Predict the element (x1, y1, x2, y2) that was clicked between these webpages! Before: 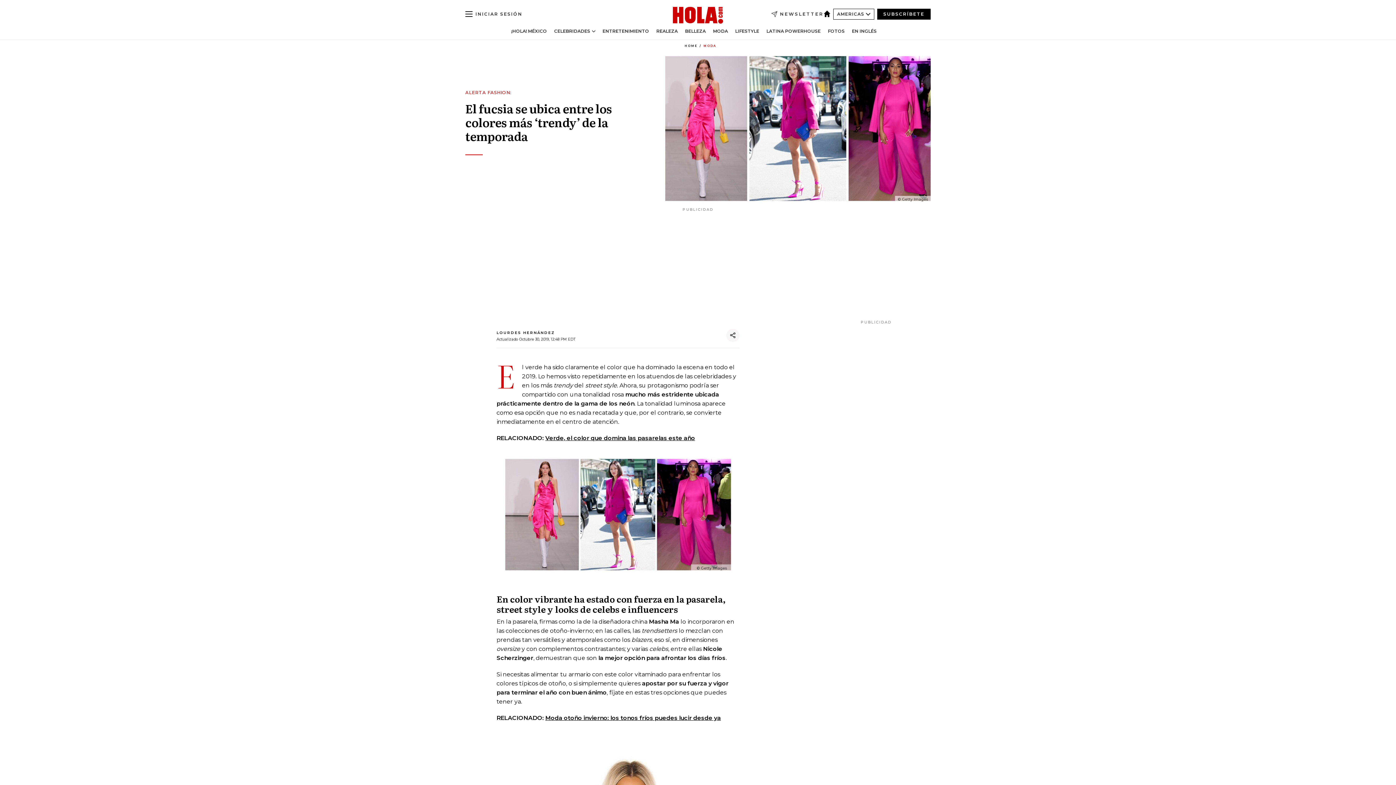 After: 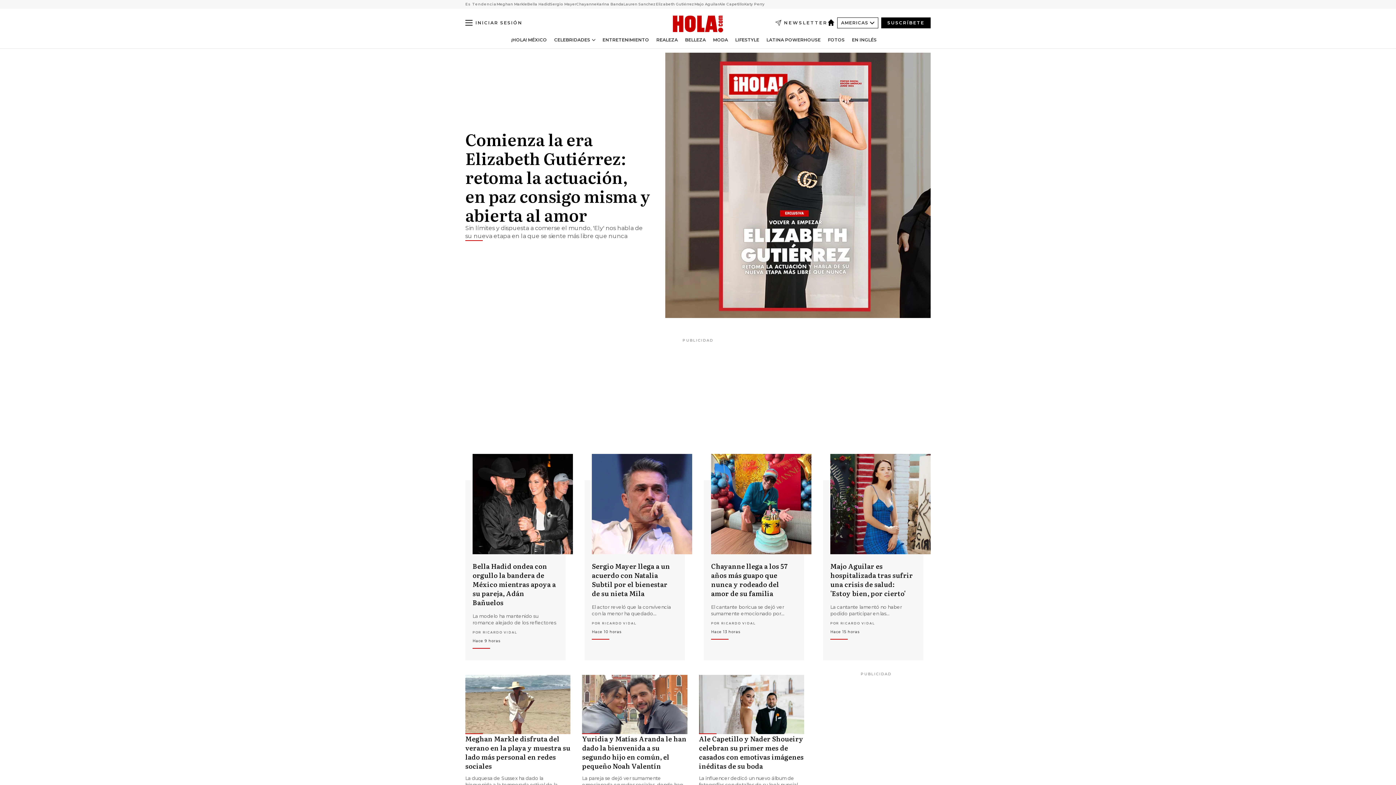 Action: label: HOLA.com bbox: (673, 3, 723, 28)